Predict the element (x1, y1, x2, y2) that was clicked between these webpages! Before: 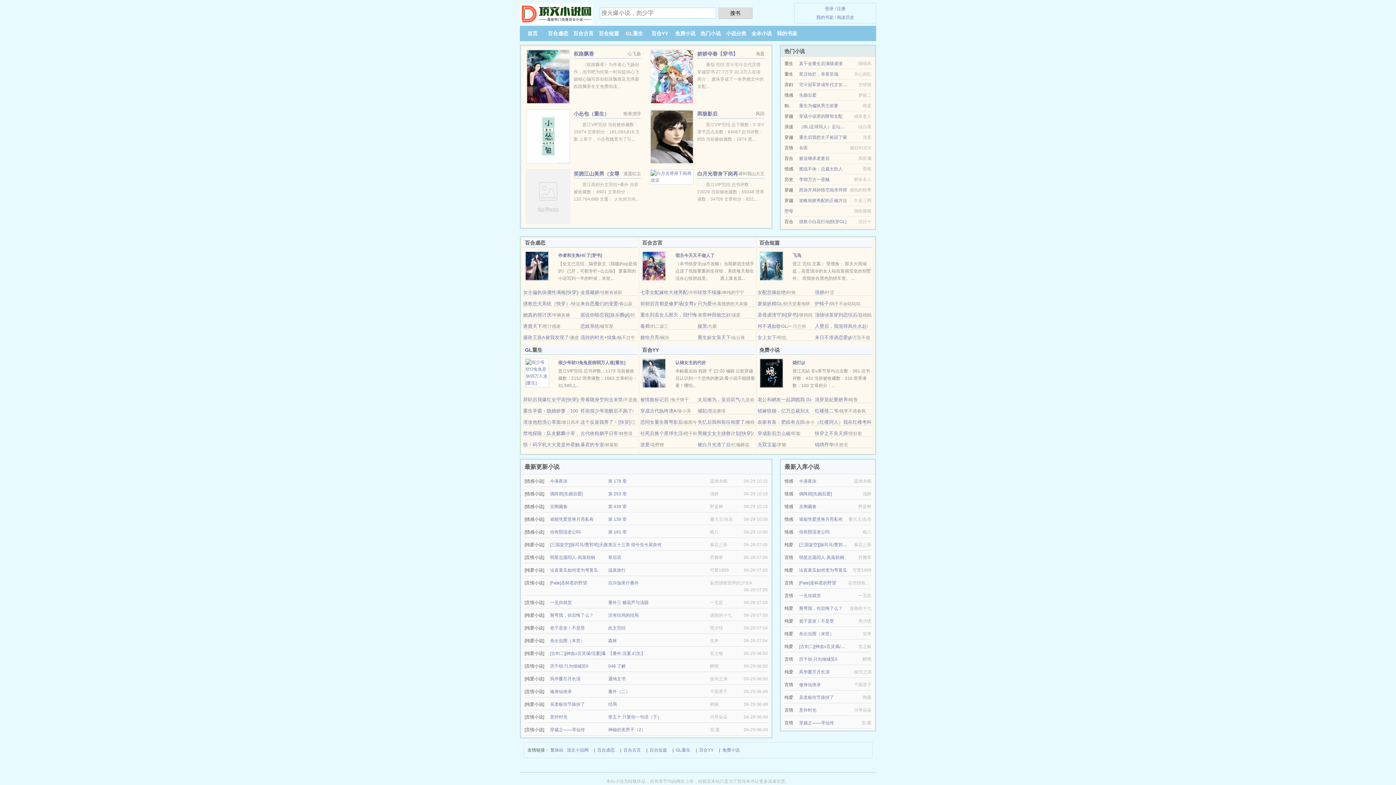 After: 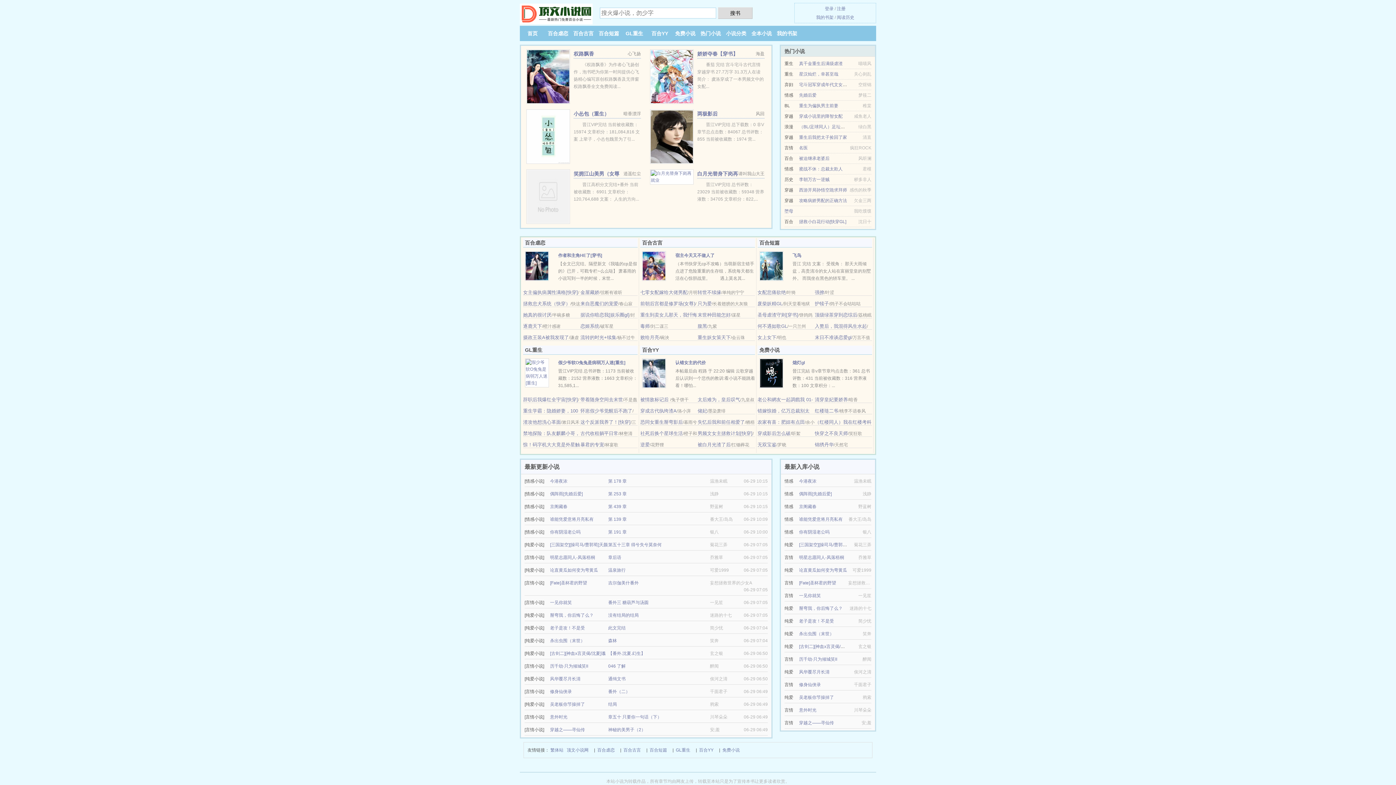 Action: label: 女配悲痛欲绝 bbox: (757, 289, 786, 295)